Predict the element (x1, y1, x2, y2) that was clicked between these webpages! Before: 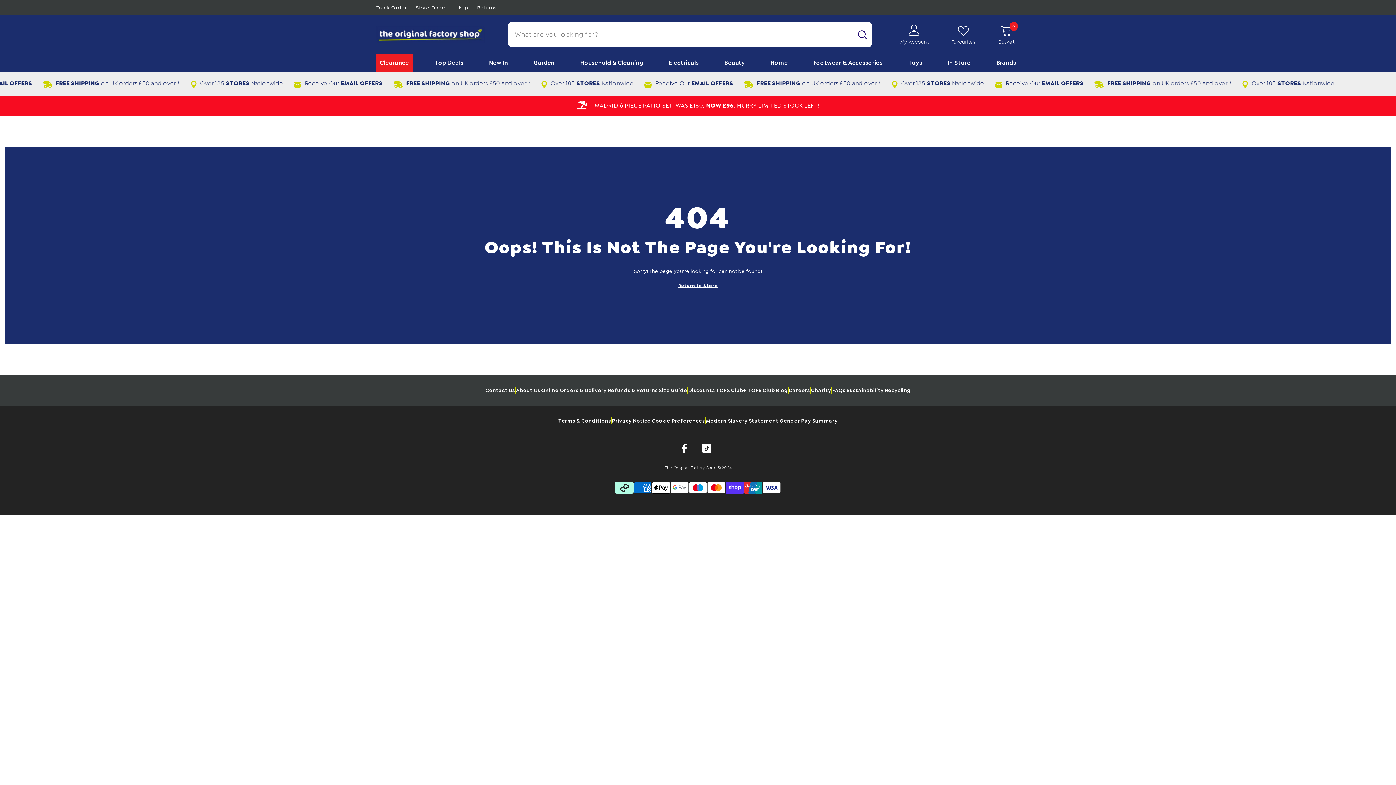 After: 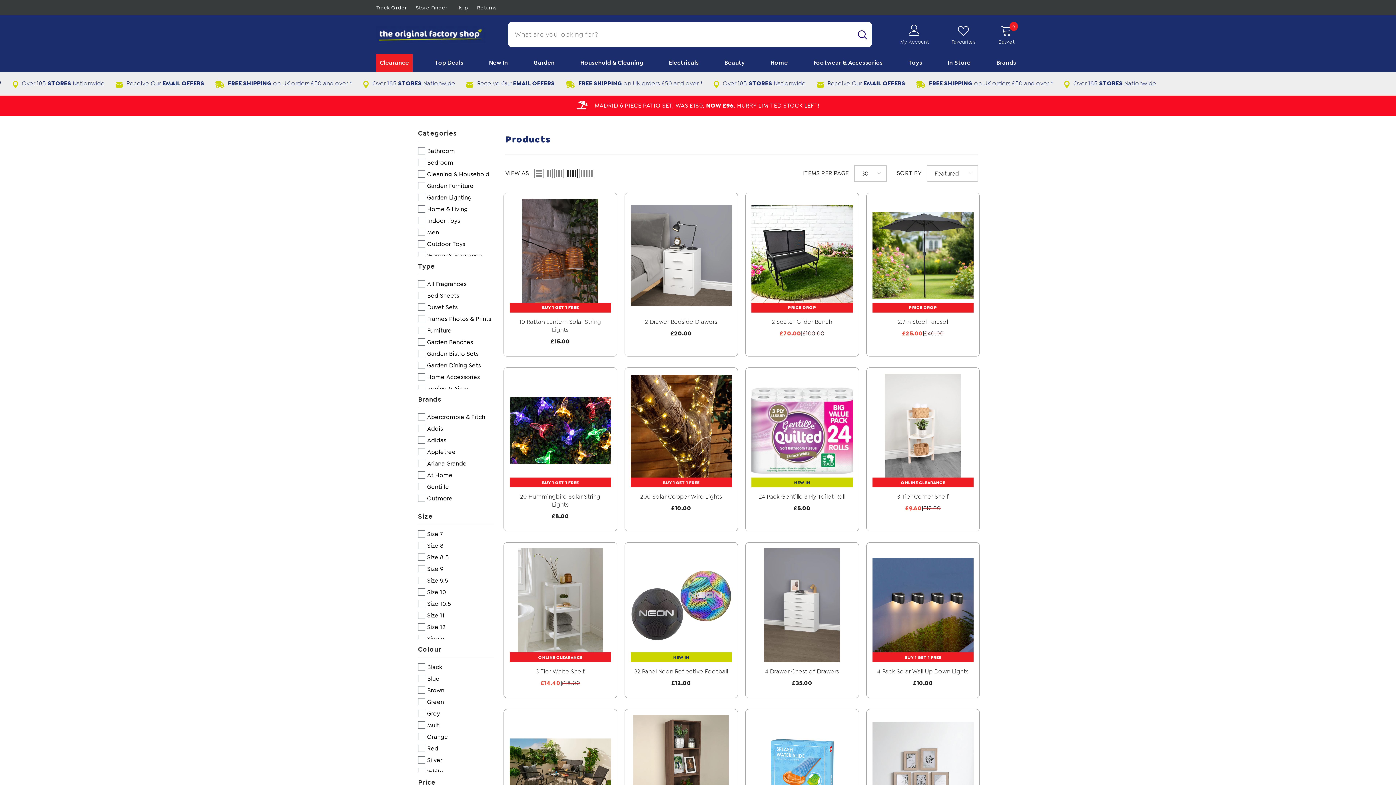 Action: label: Return to Store bbox: (678, 281, 717, 289)